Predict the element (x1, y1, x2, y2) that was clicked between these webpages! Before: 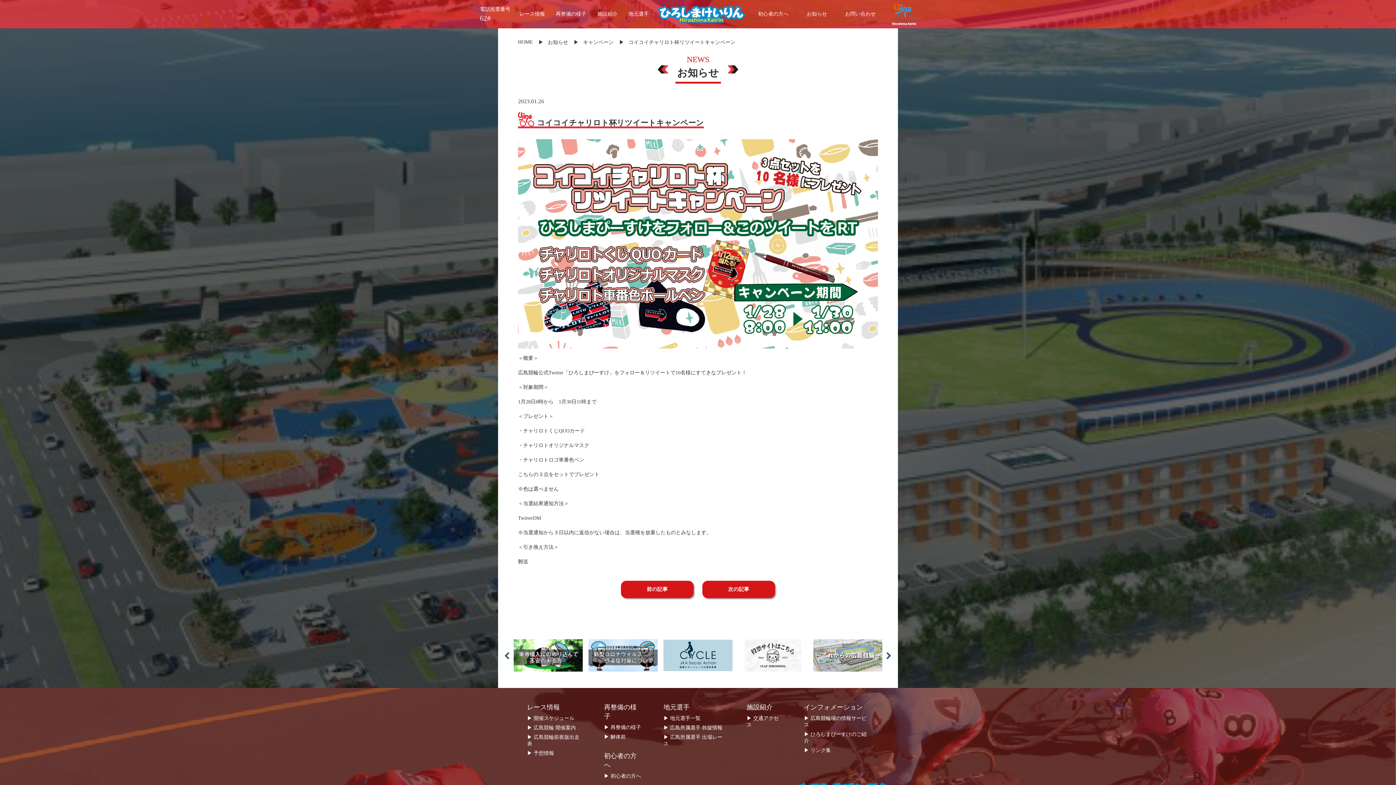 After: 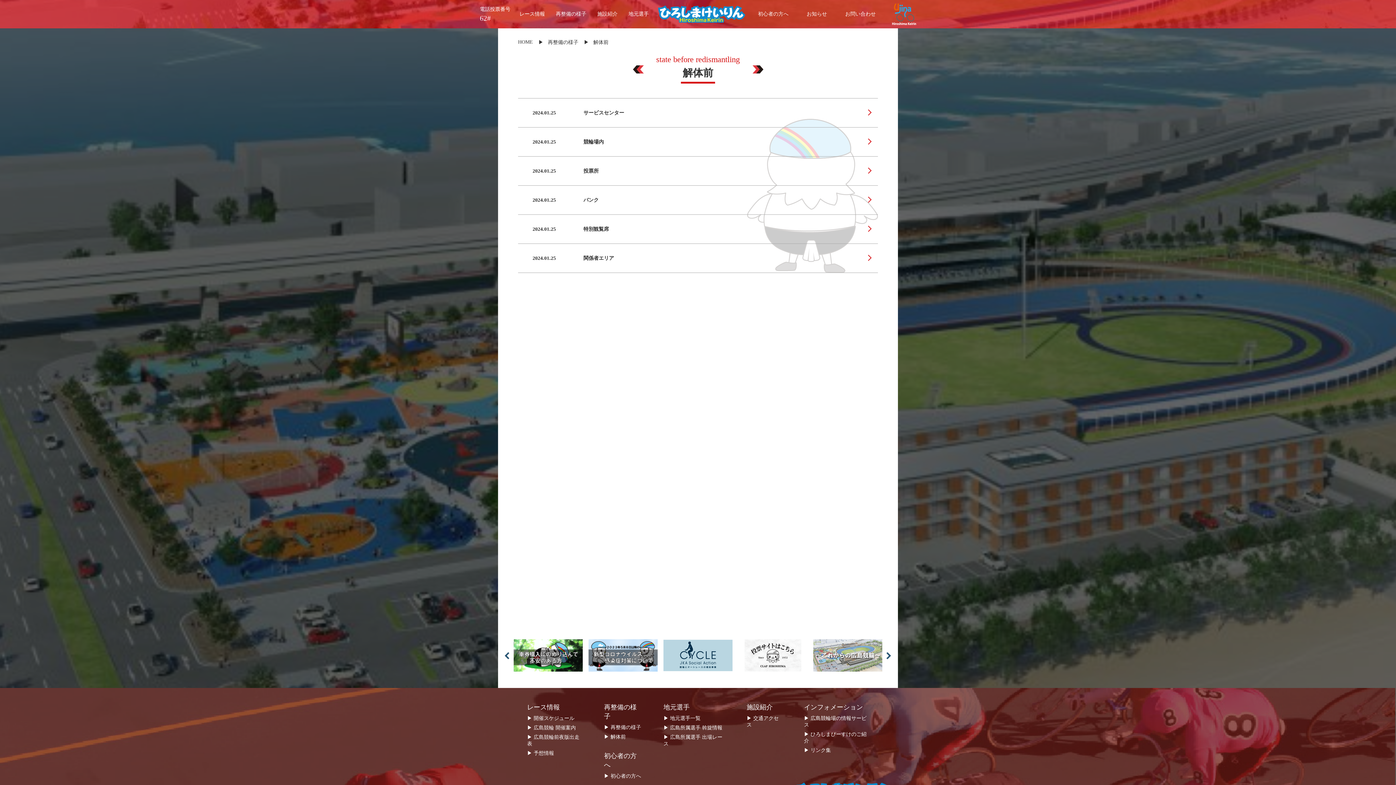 Action: label: ▶︎ 解体前 bbox: (604, 734, 626, 740)